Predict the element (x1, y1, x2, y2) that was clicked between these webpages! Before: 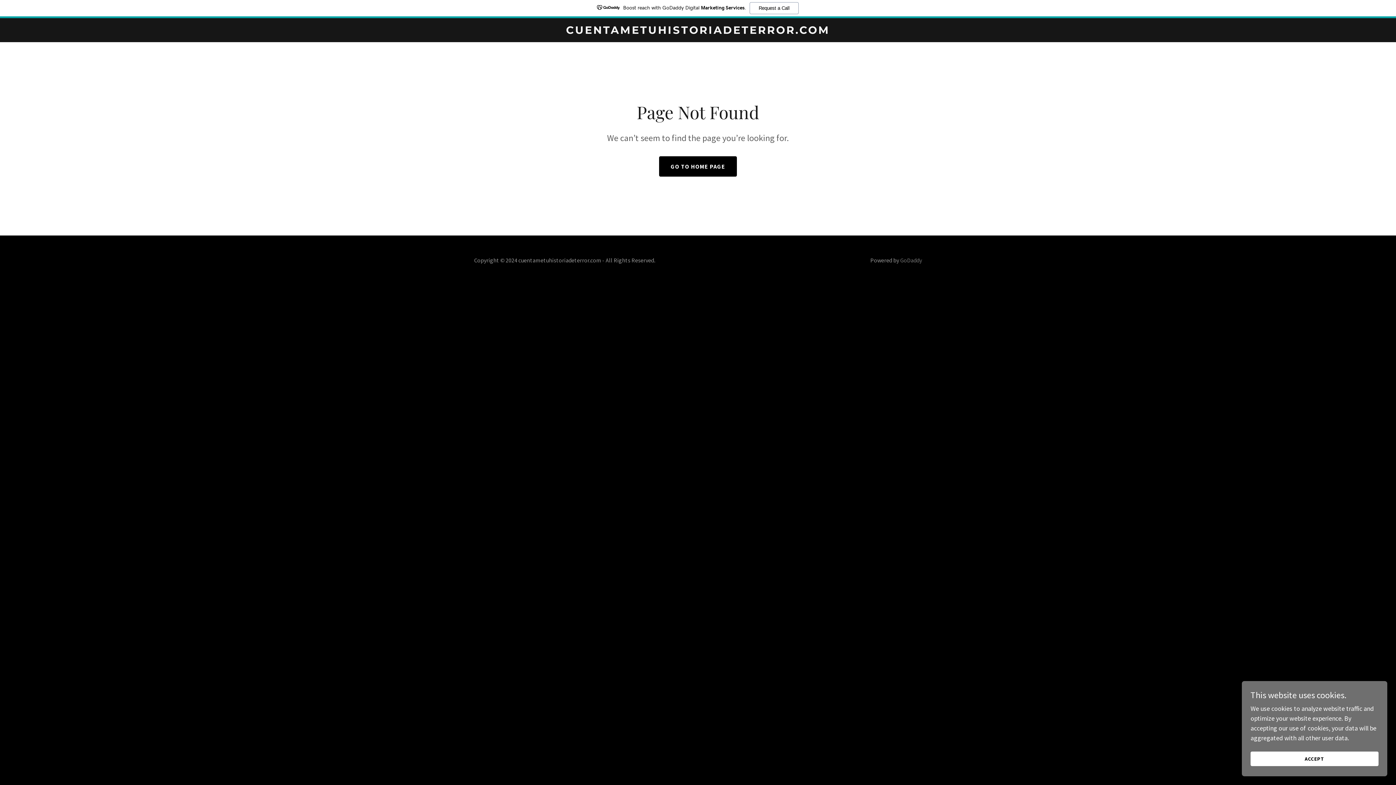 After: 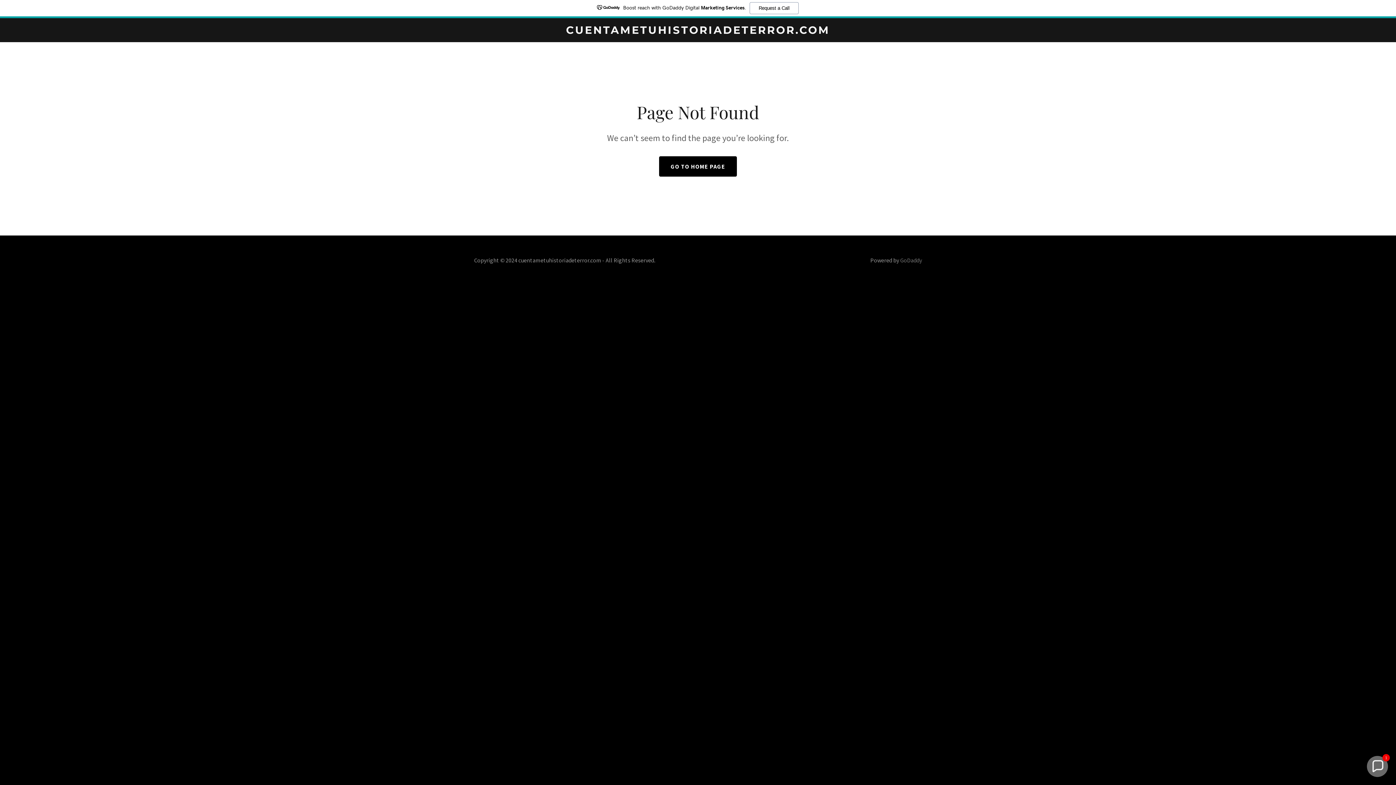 Action: label: ACCEPT bbox: (1250, 752, 1378, 766)